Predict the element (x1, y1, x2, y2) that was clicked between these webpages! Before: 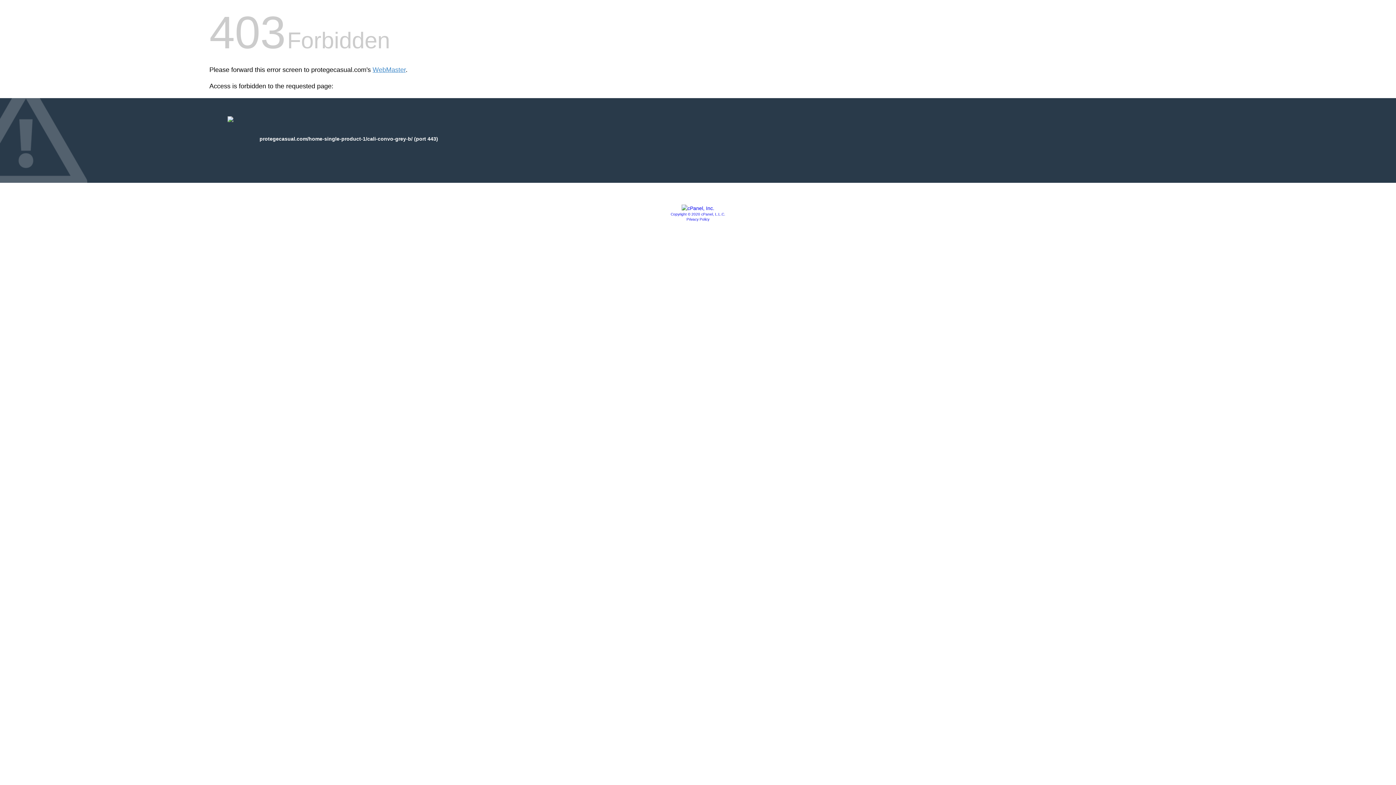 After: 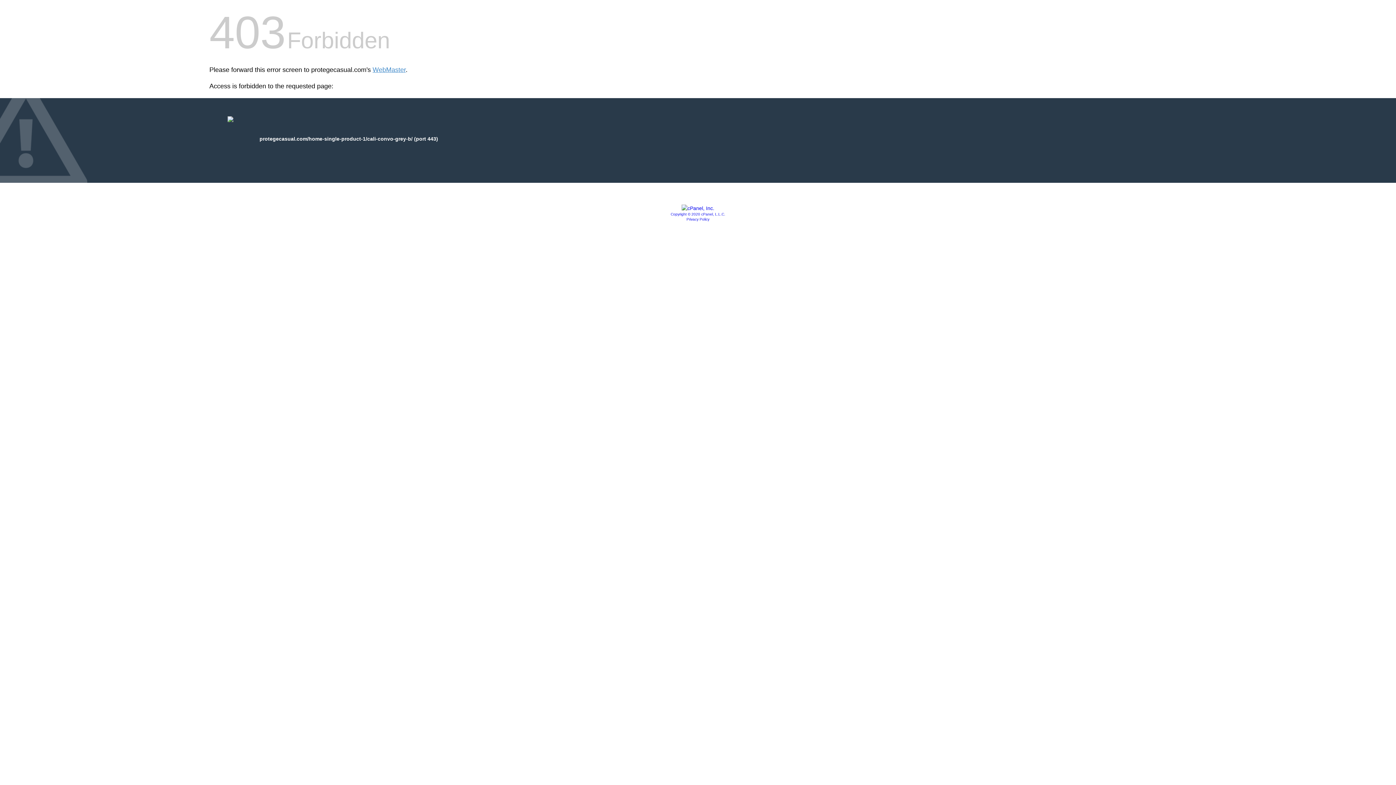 Action: bbox: (681, 205, 714, 211)